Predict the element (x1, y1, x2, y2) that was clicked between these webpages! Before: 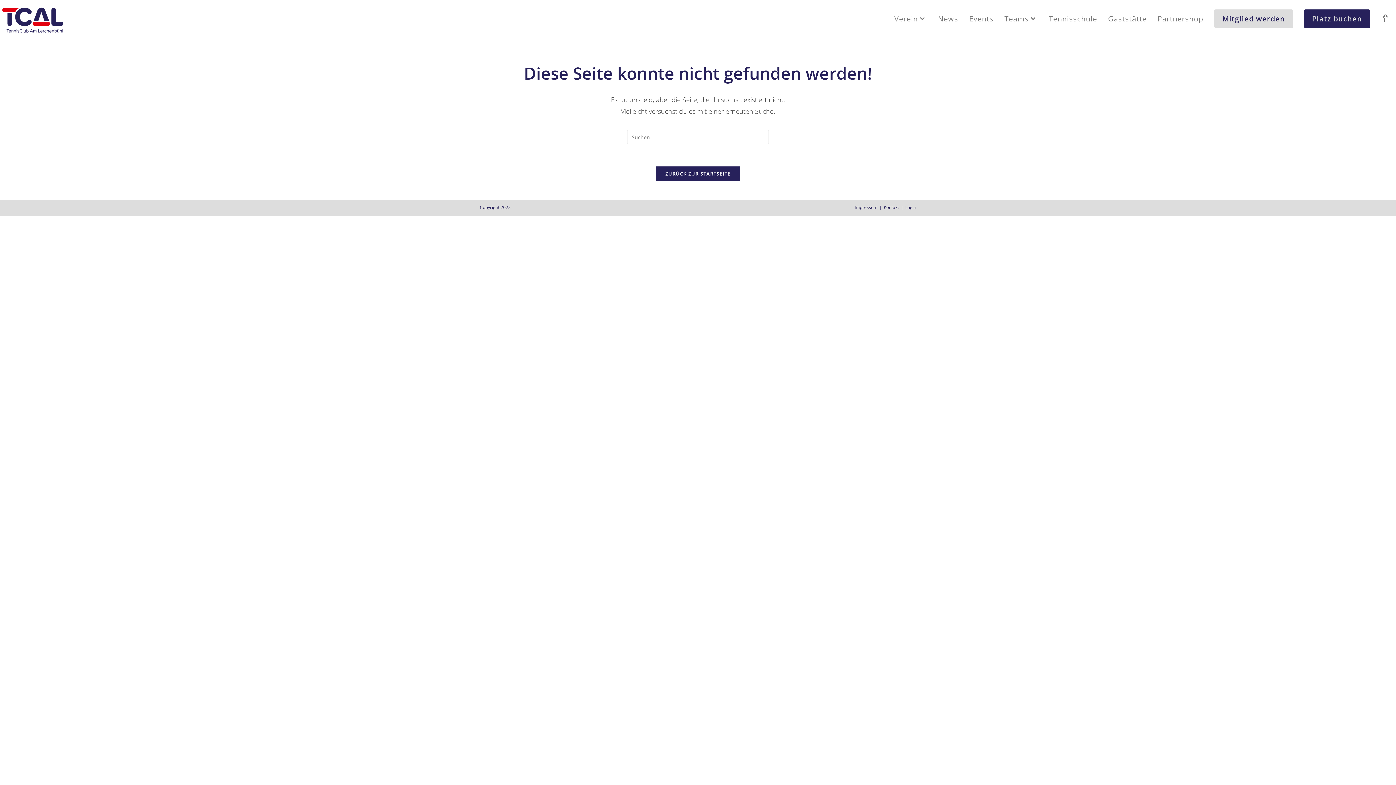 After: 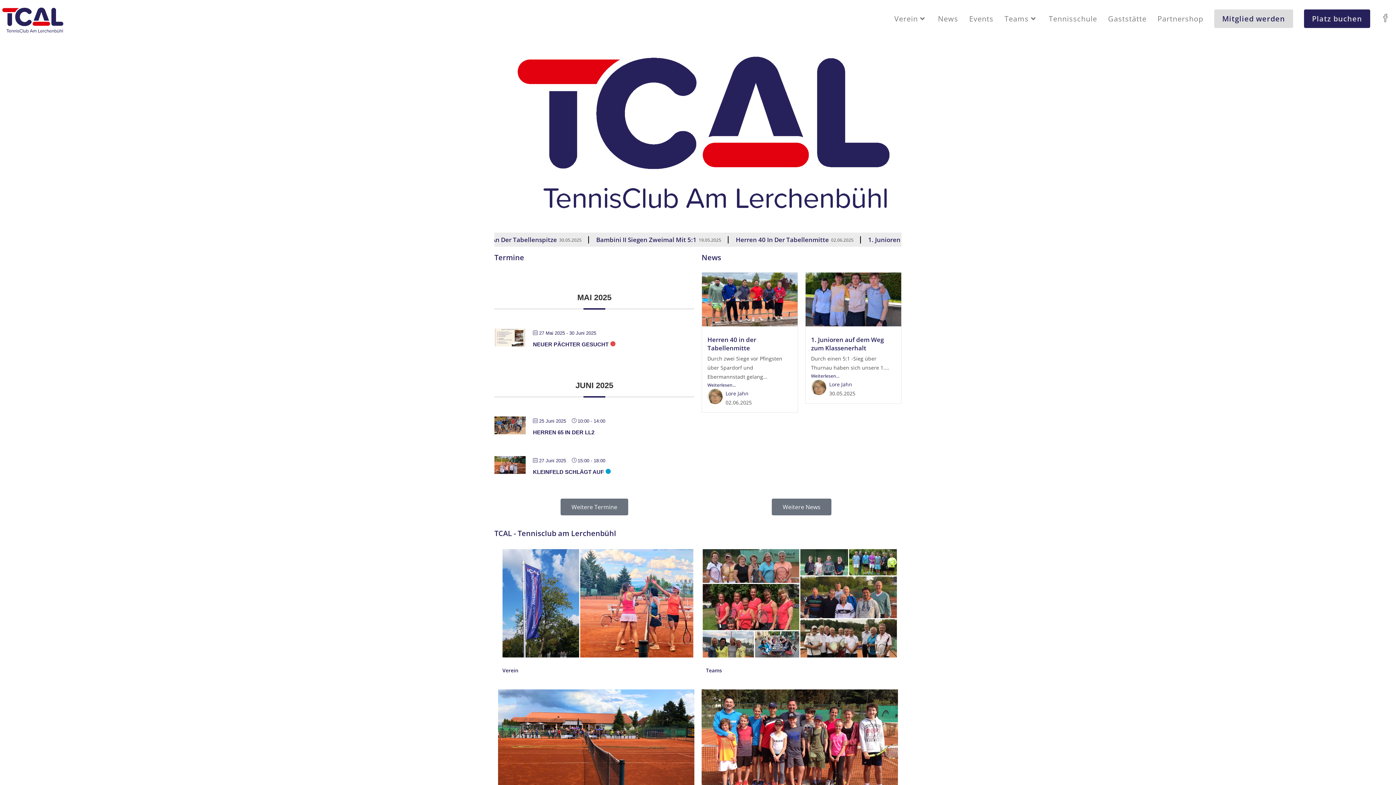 Action: bbox: (655, 166, 740, 181) label: ZURÜCK ZUR STARTSEITE